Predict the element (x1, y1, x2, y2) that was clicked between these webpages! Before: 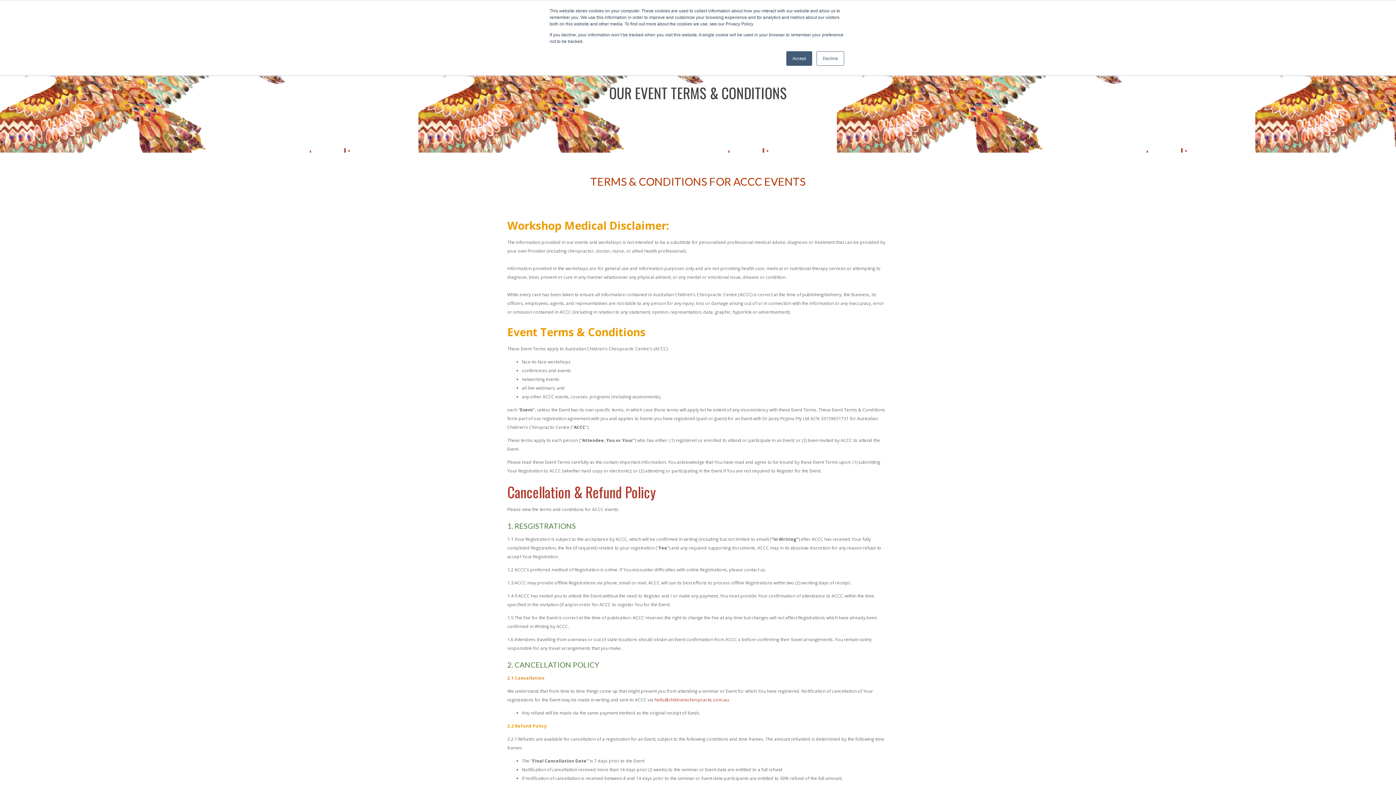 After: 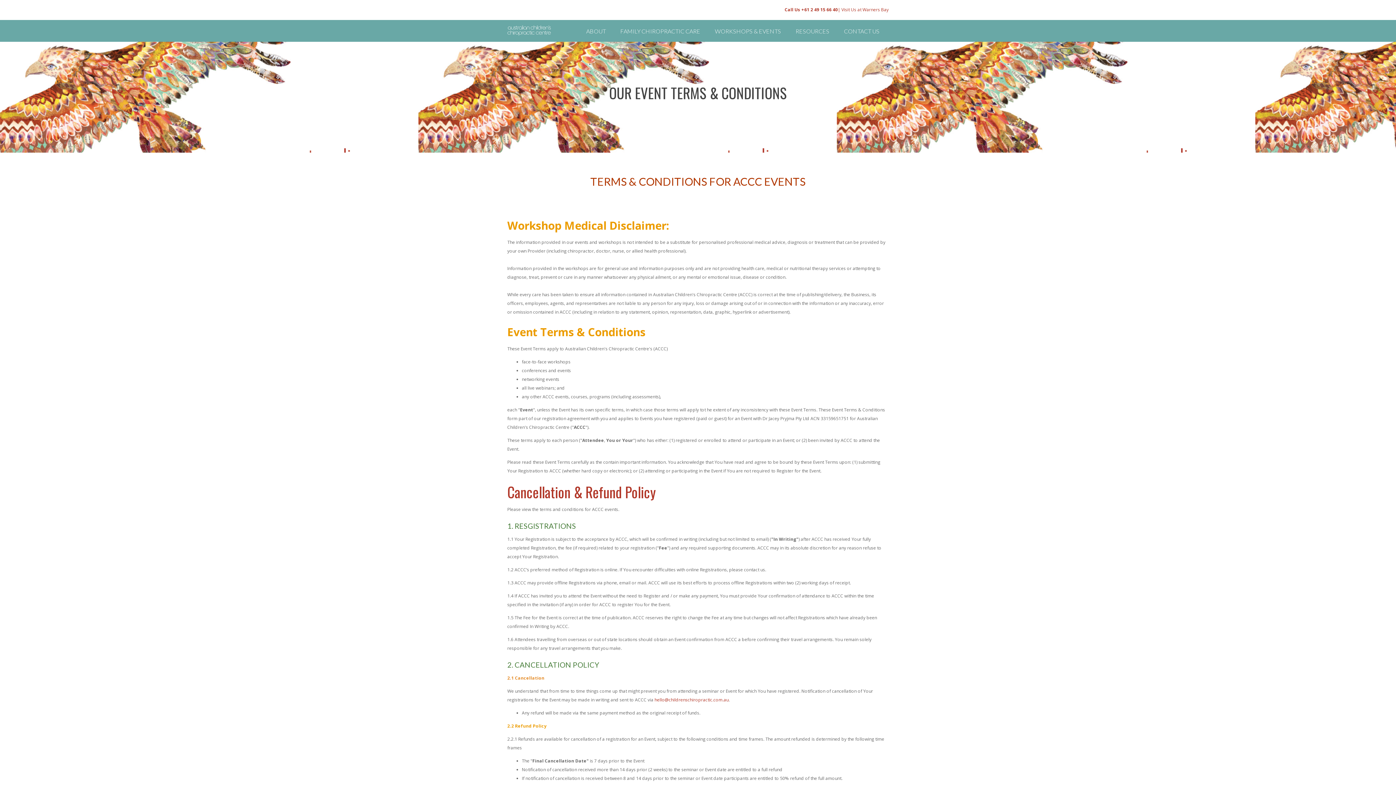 Action: bbox: (786, 51, 812, 65) label: Accept